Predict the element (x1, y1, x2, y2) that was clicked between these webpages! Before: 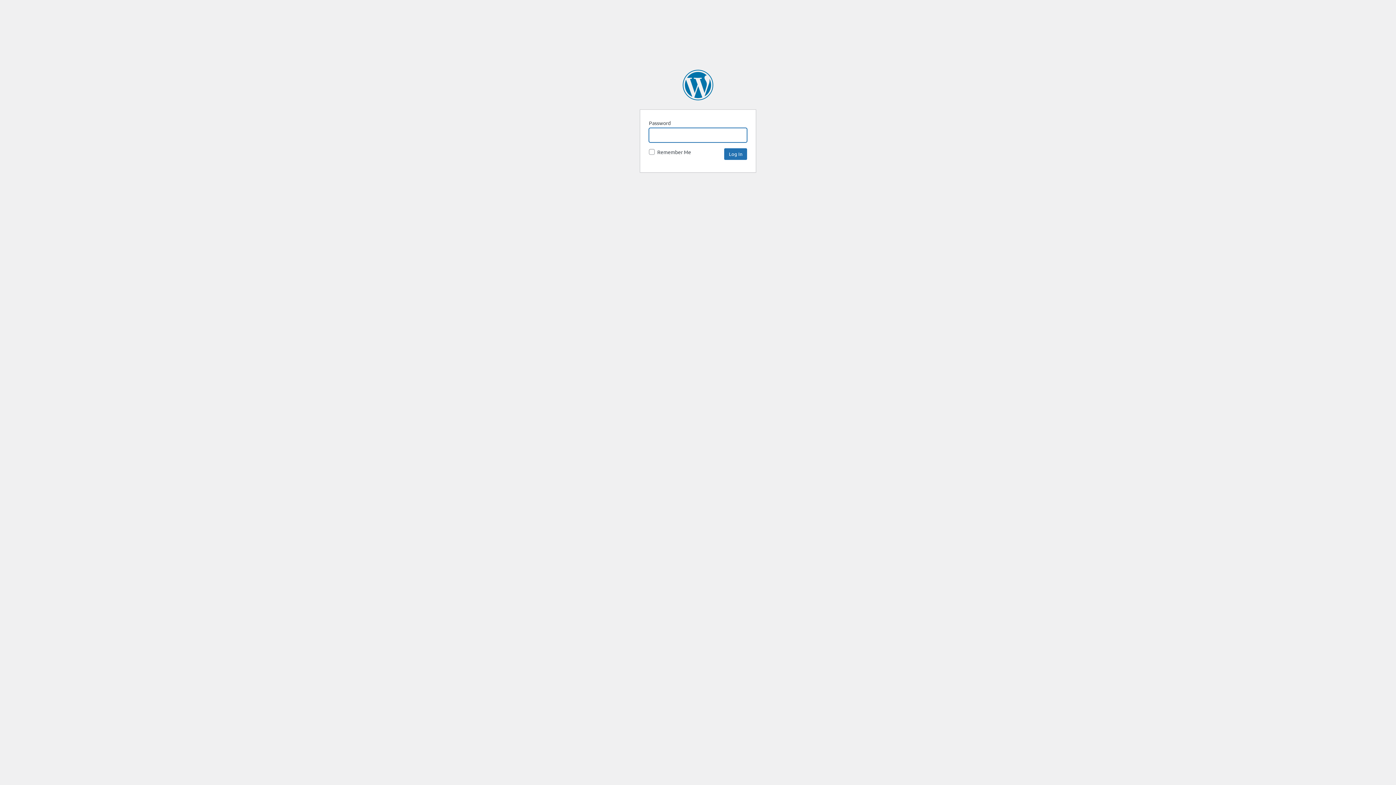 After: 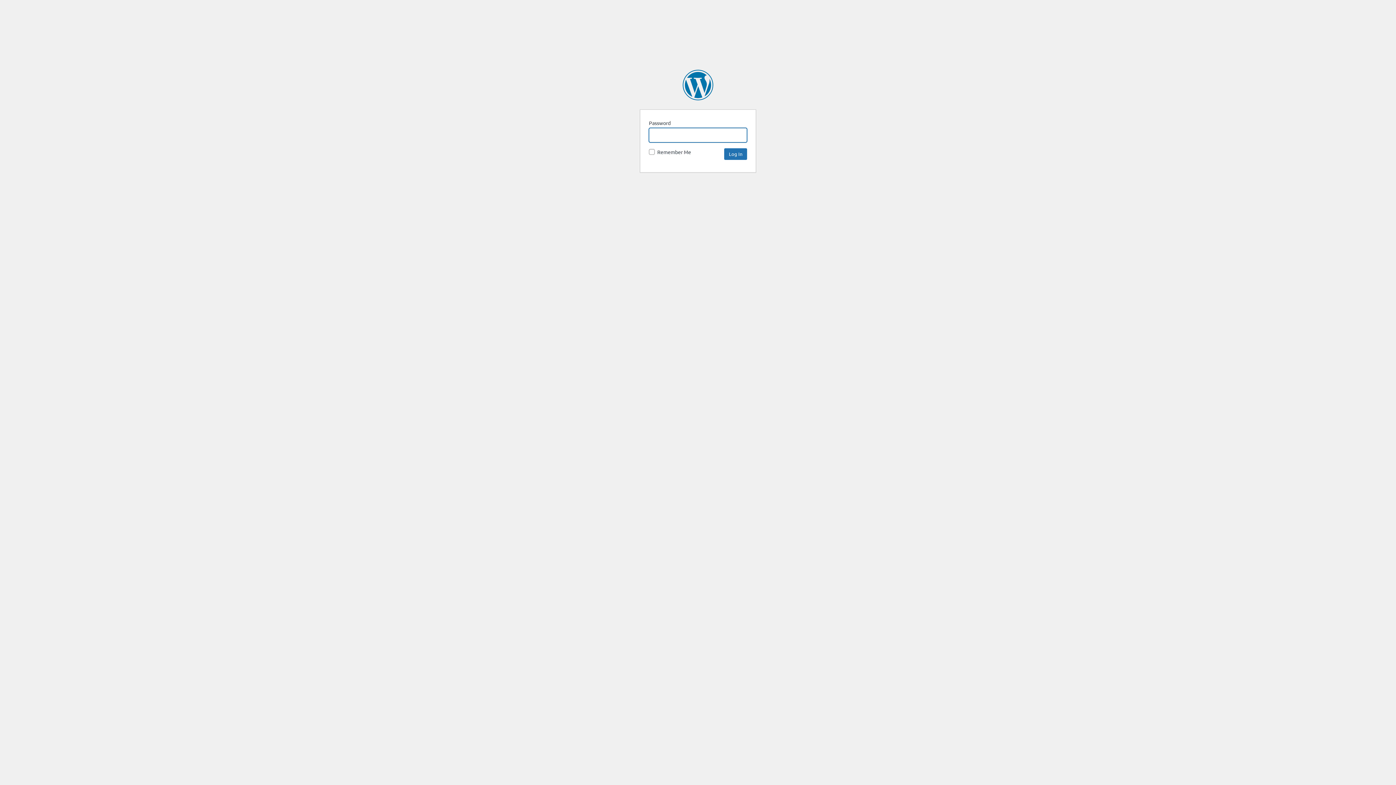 Action: bbox: (682, 69, 713, 100) label: SpaceNews